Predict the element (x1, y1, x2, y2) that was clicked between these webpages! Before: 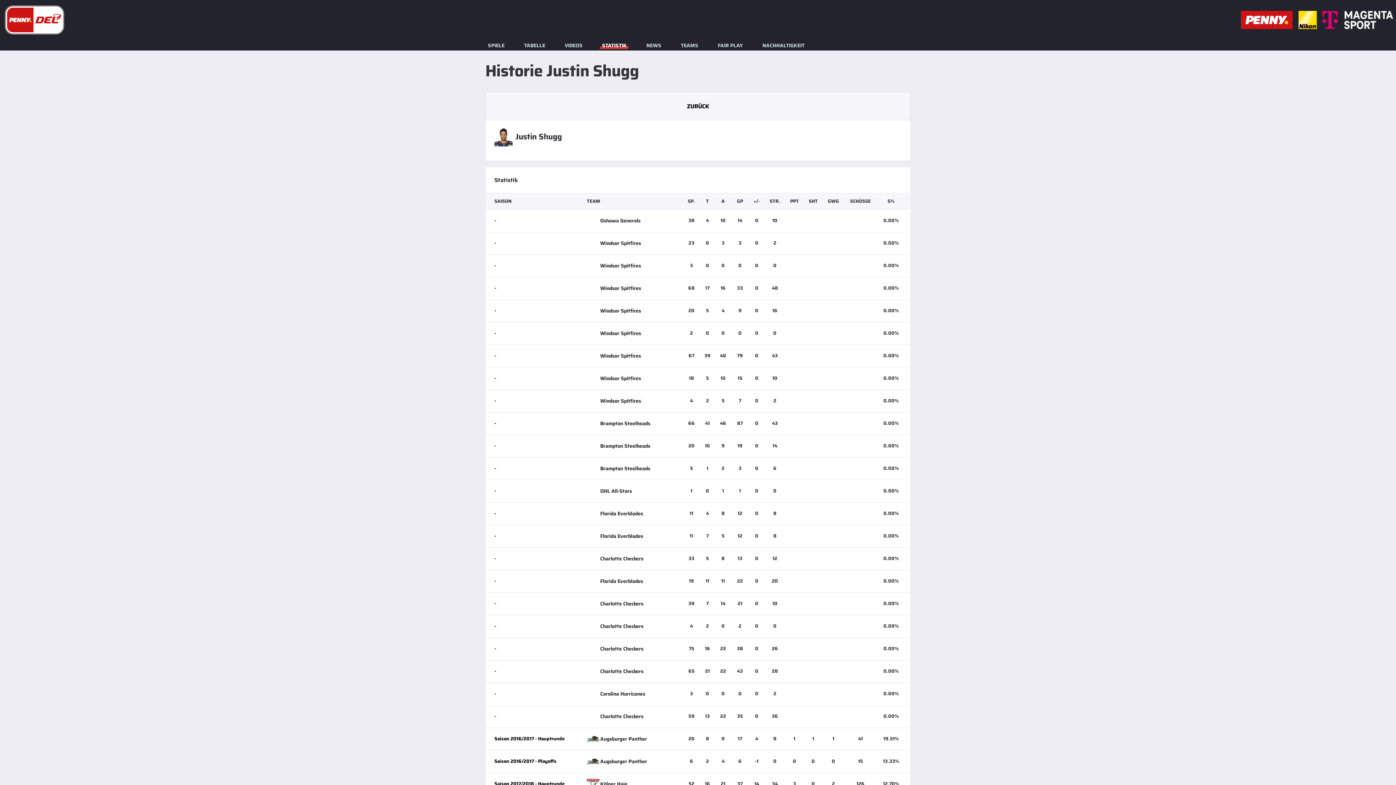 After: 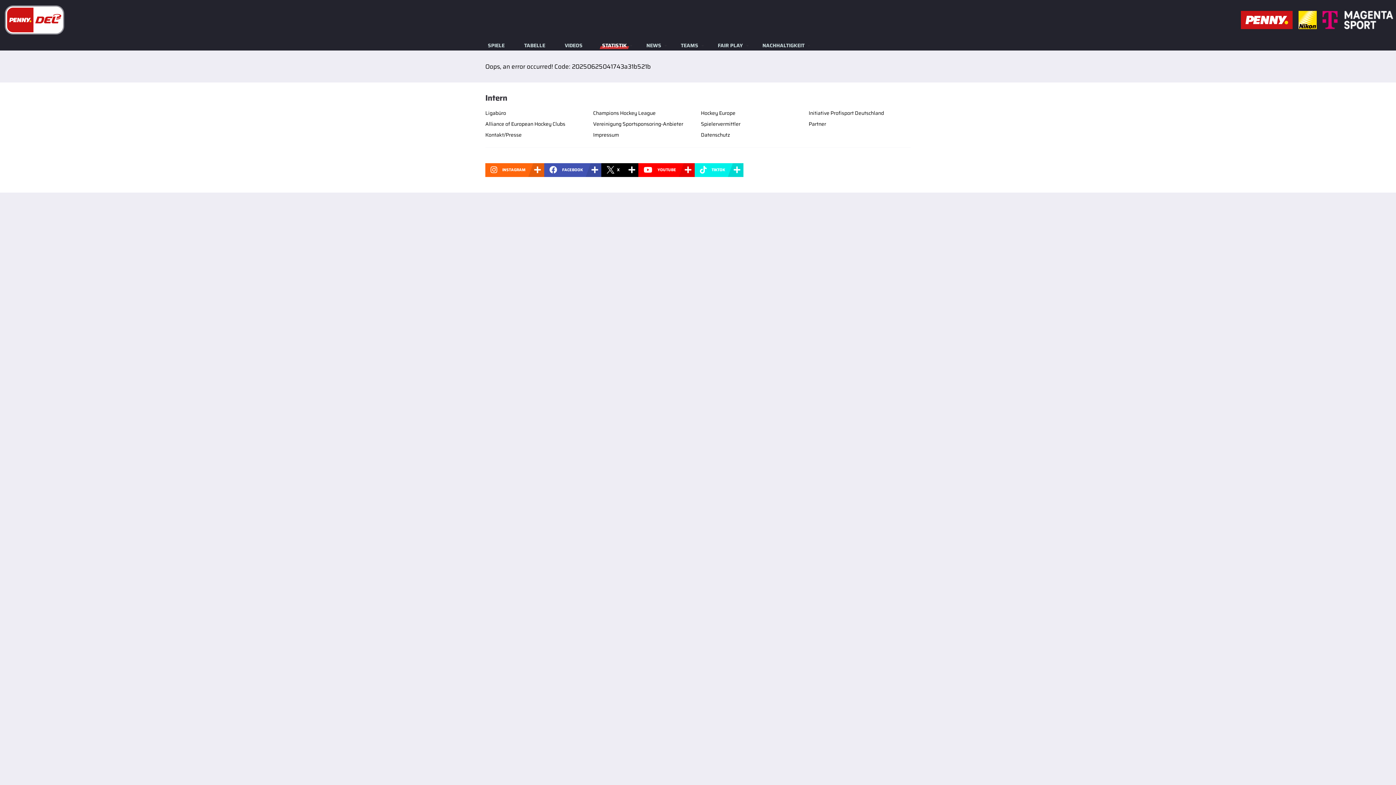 Action: label: Windsor Spitfires bbox: (600, 330, 679, 336)